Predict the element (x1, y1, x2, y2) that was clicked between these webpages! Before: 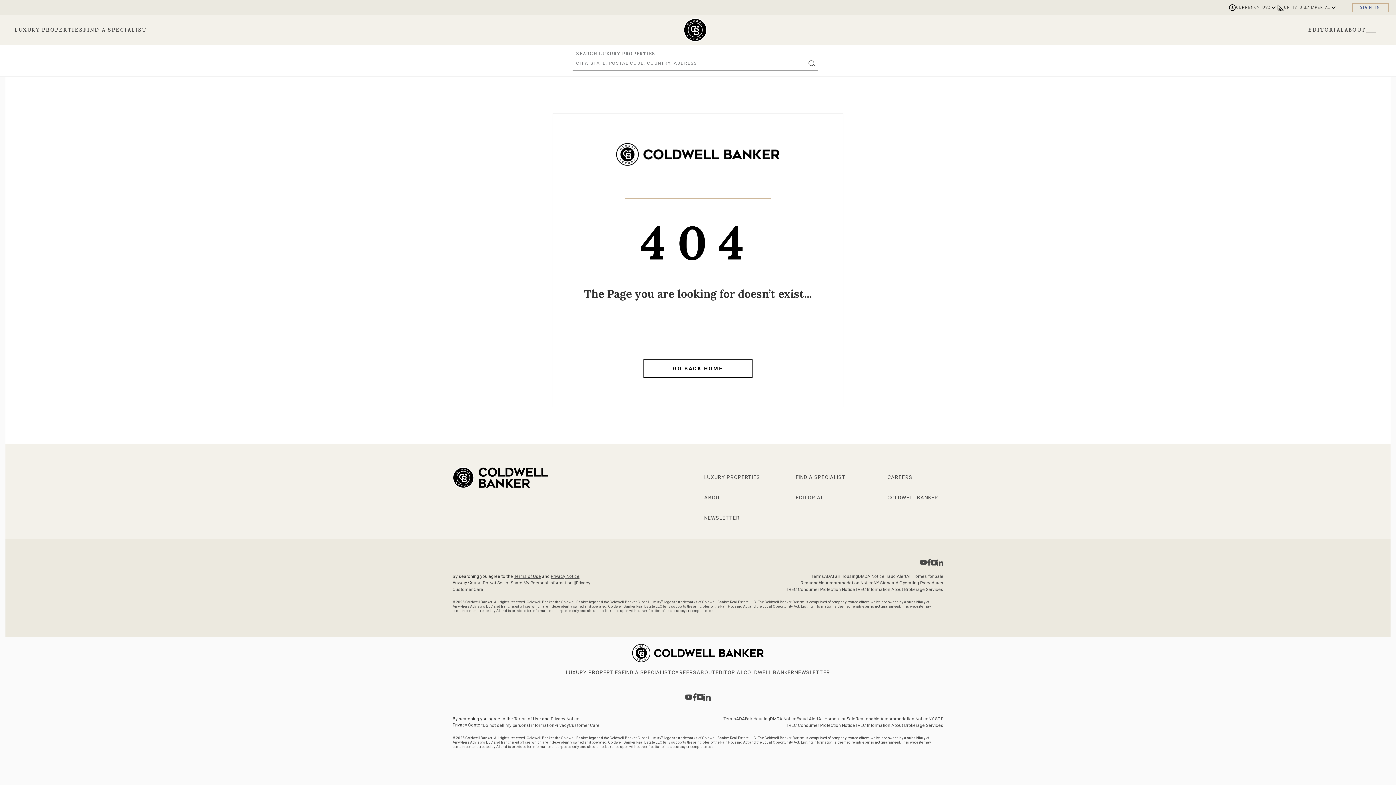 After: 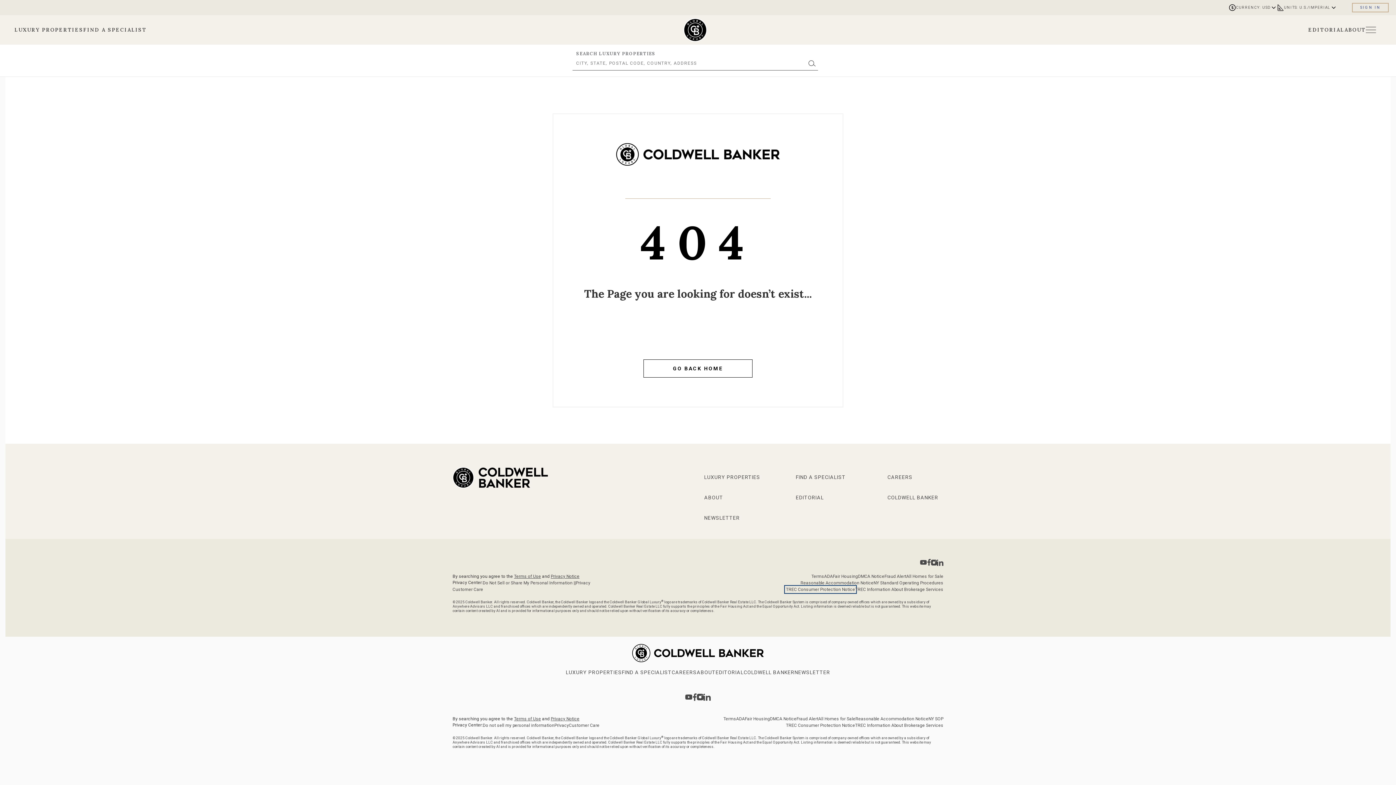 Action: bbox: (786, 587, 855, 592) label: Go to TREC Consumer Protection Notice page